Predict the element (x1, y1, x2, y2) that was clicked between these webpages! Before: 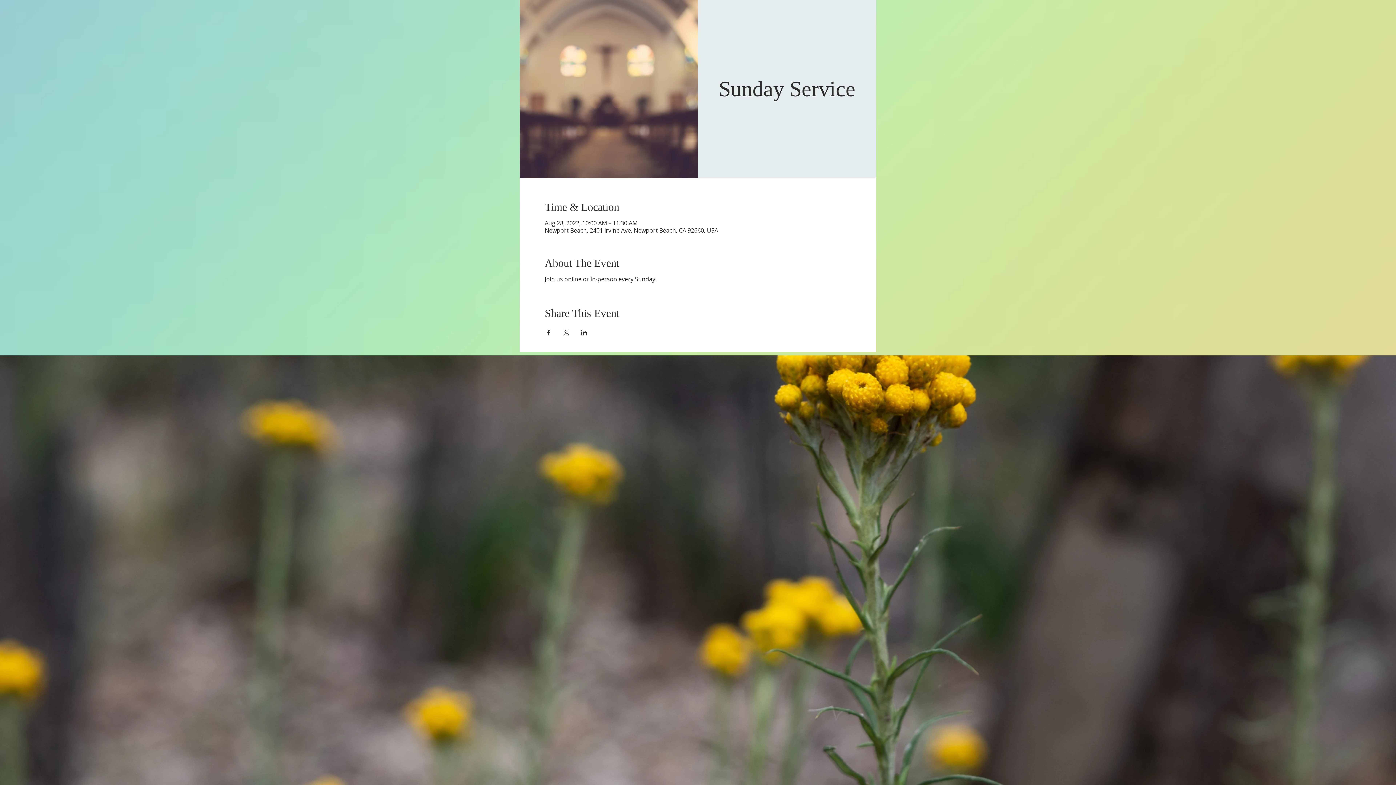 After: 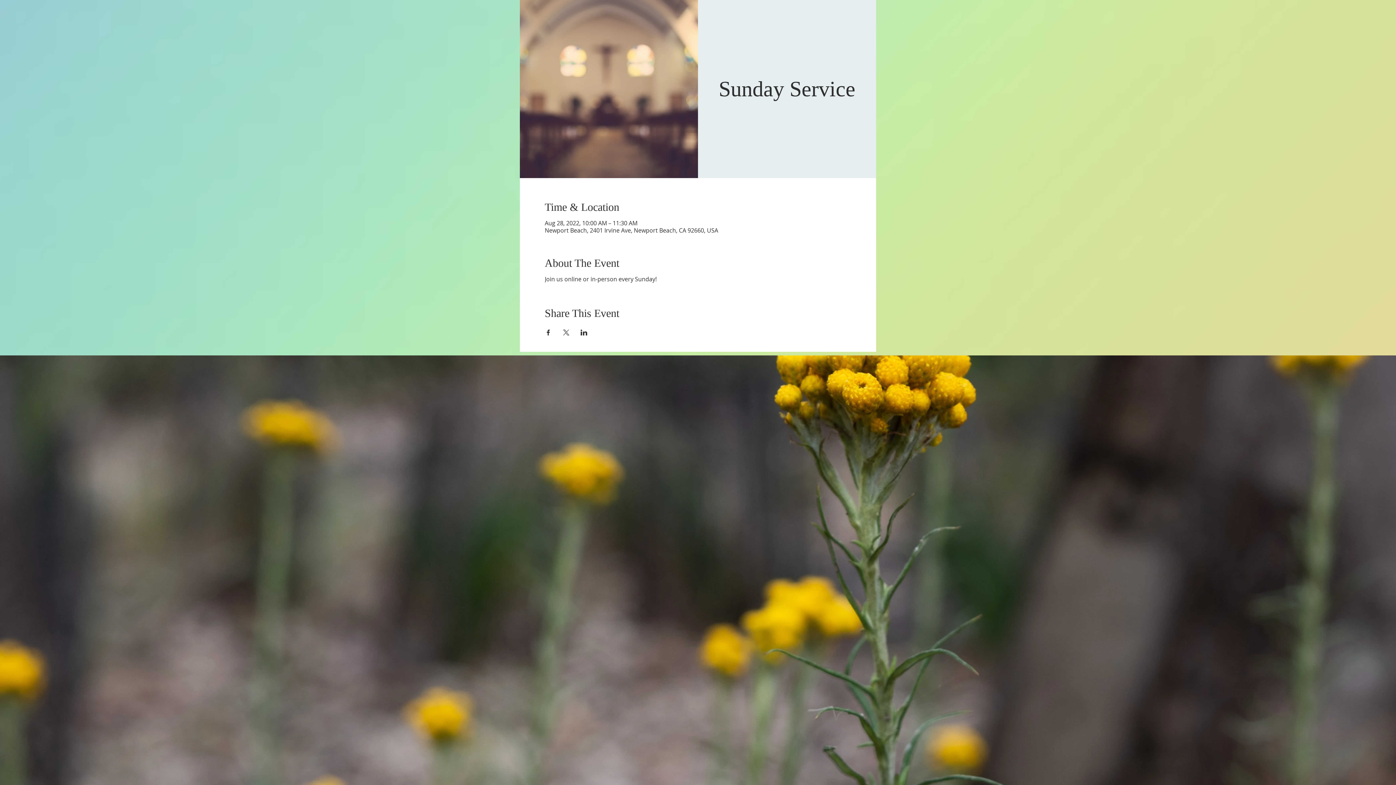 Action: label: Share event on Facebook bbox: (544, 329, 551, 335)